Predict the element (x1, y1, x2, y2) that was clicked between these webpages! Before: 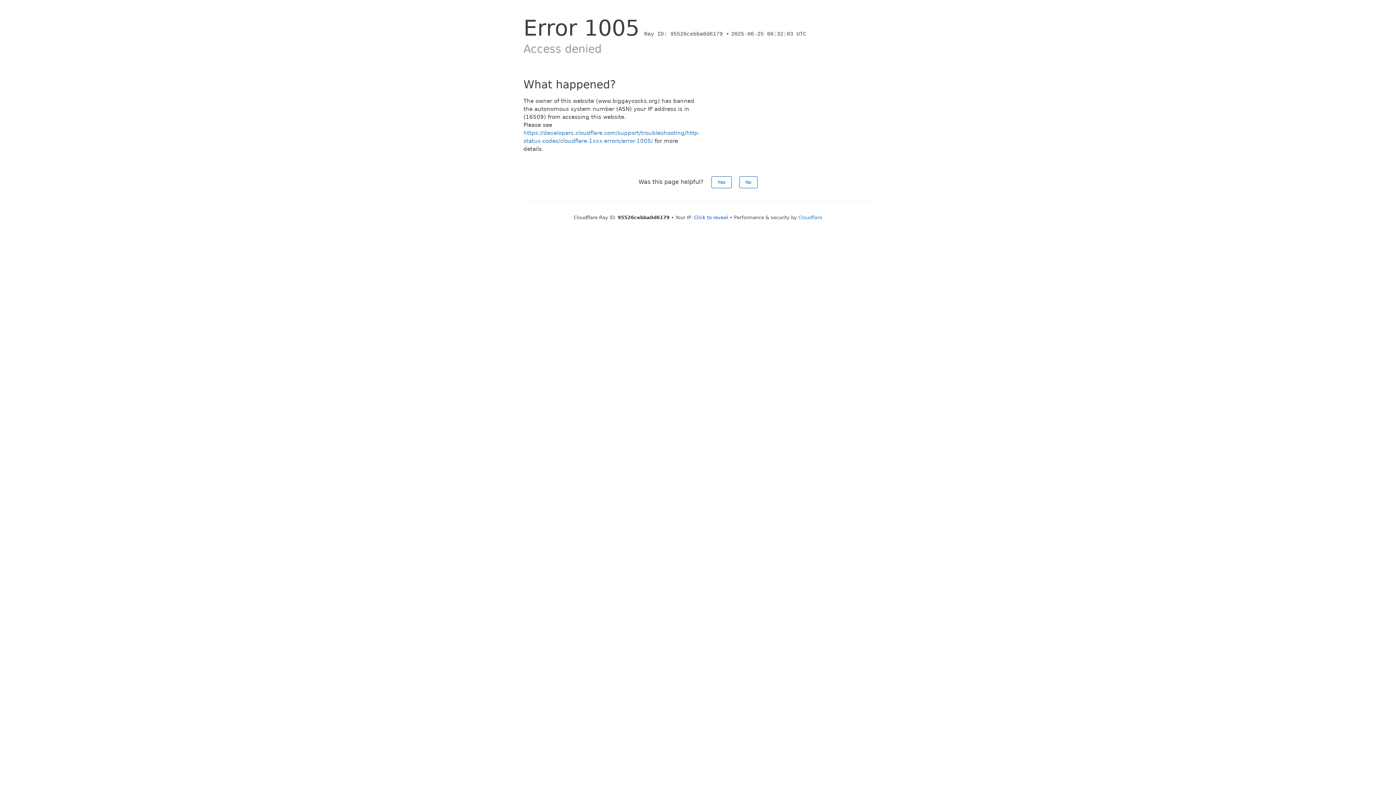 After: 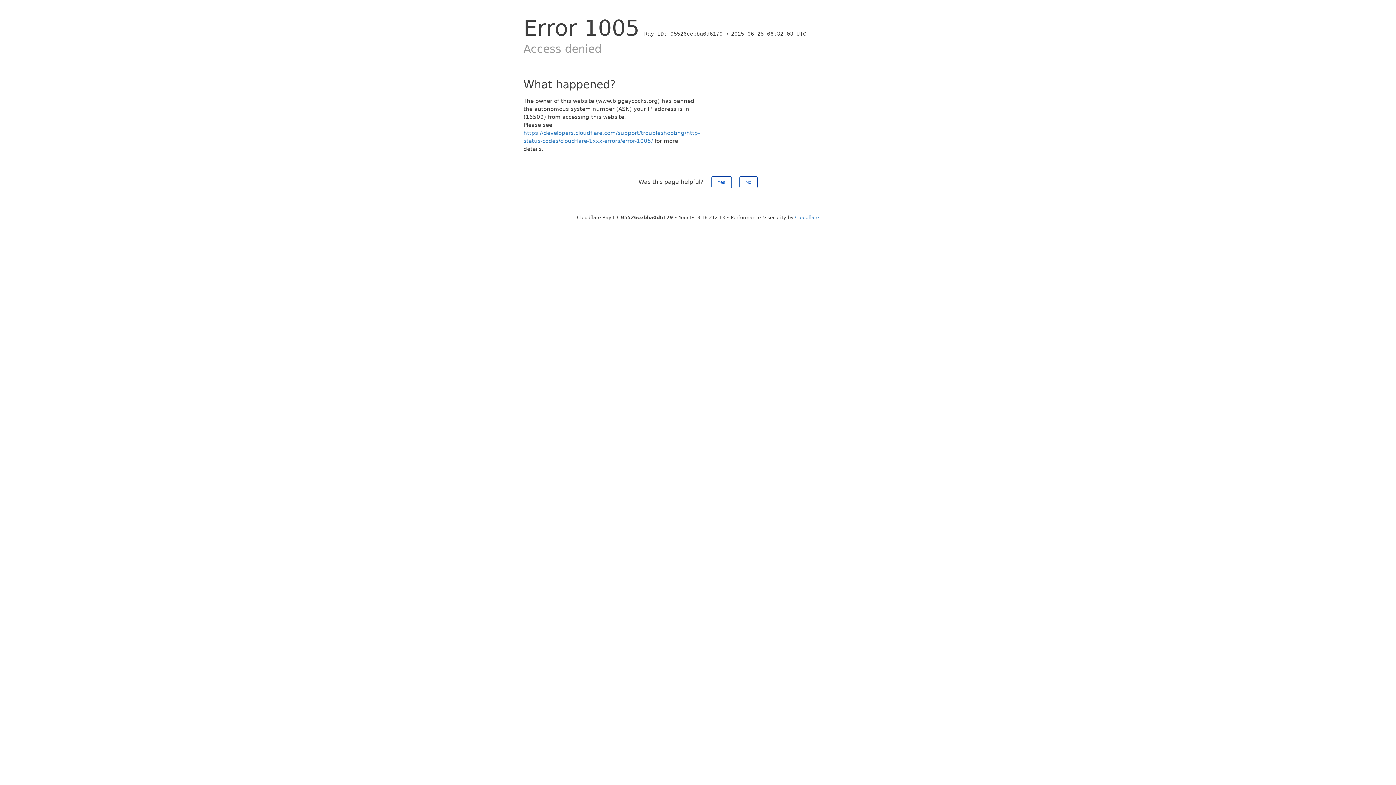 Action: bbox: (694, 214, 728, 220) label: Click to reveal